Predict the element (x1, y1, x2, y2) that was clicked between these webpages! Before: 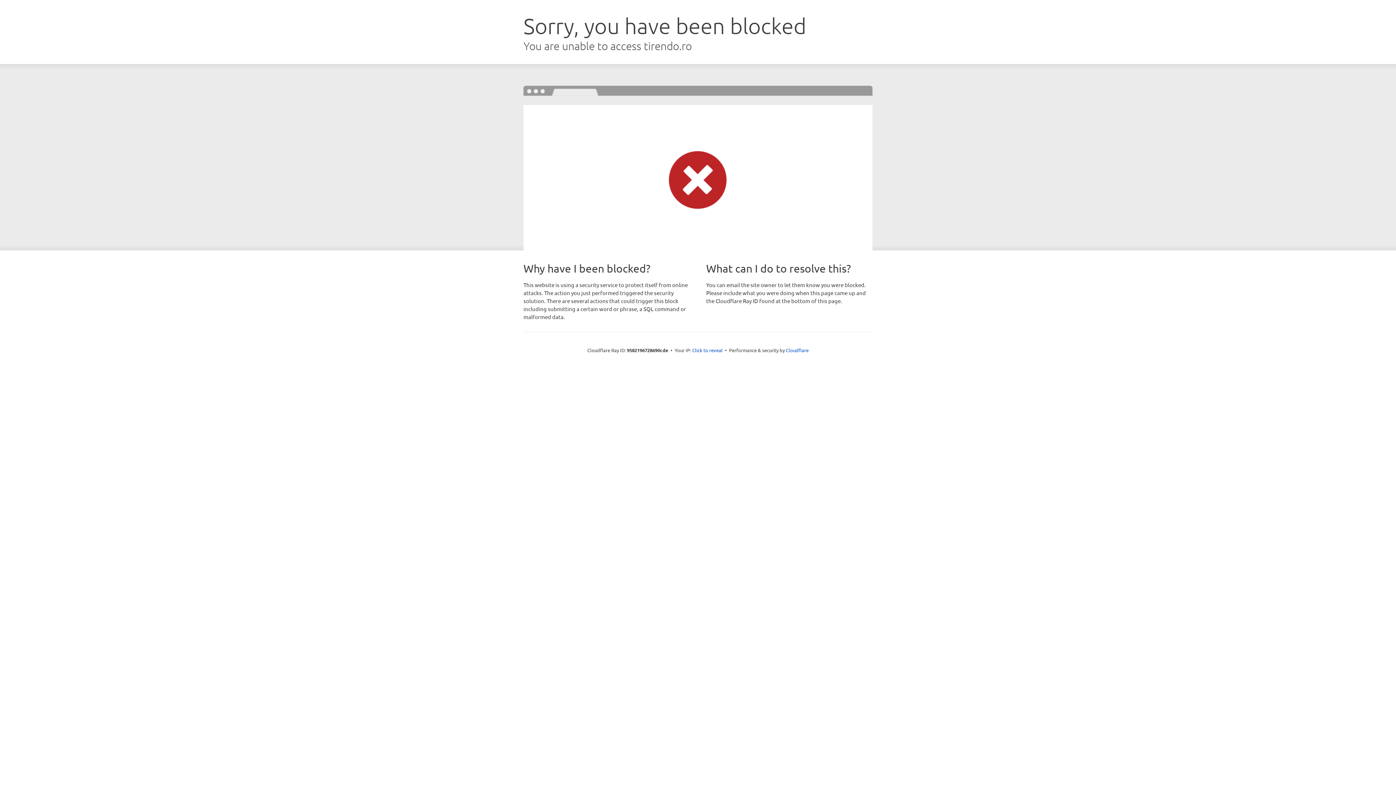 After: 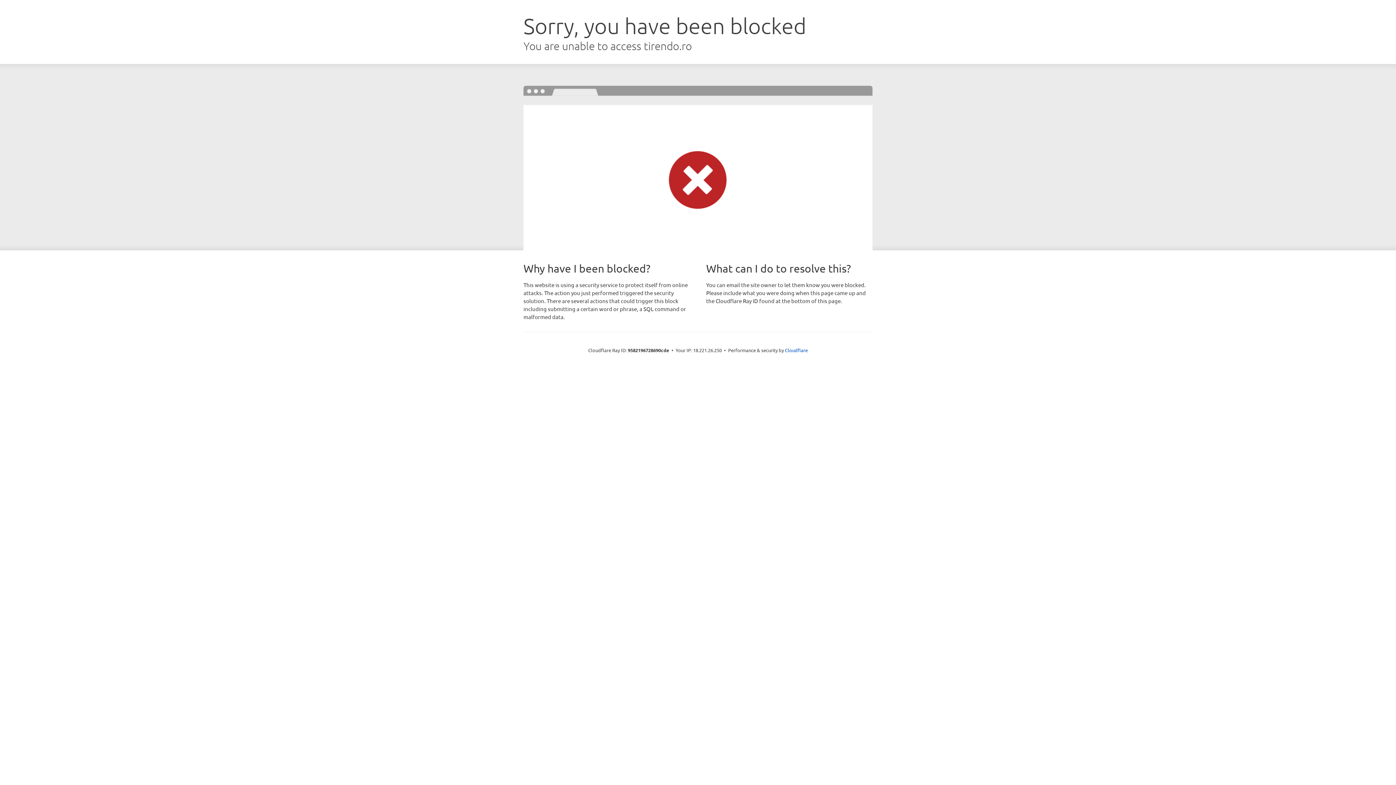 Action: bbox: (692, 346, 722, 353) label: Click to reveal